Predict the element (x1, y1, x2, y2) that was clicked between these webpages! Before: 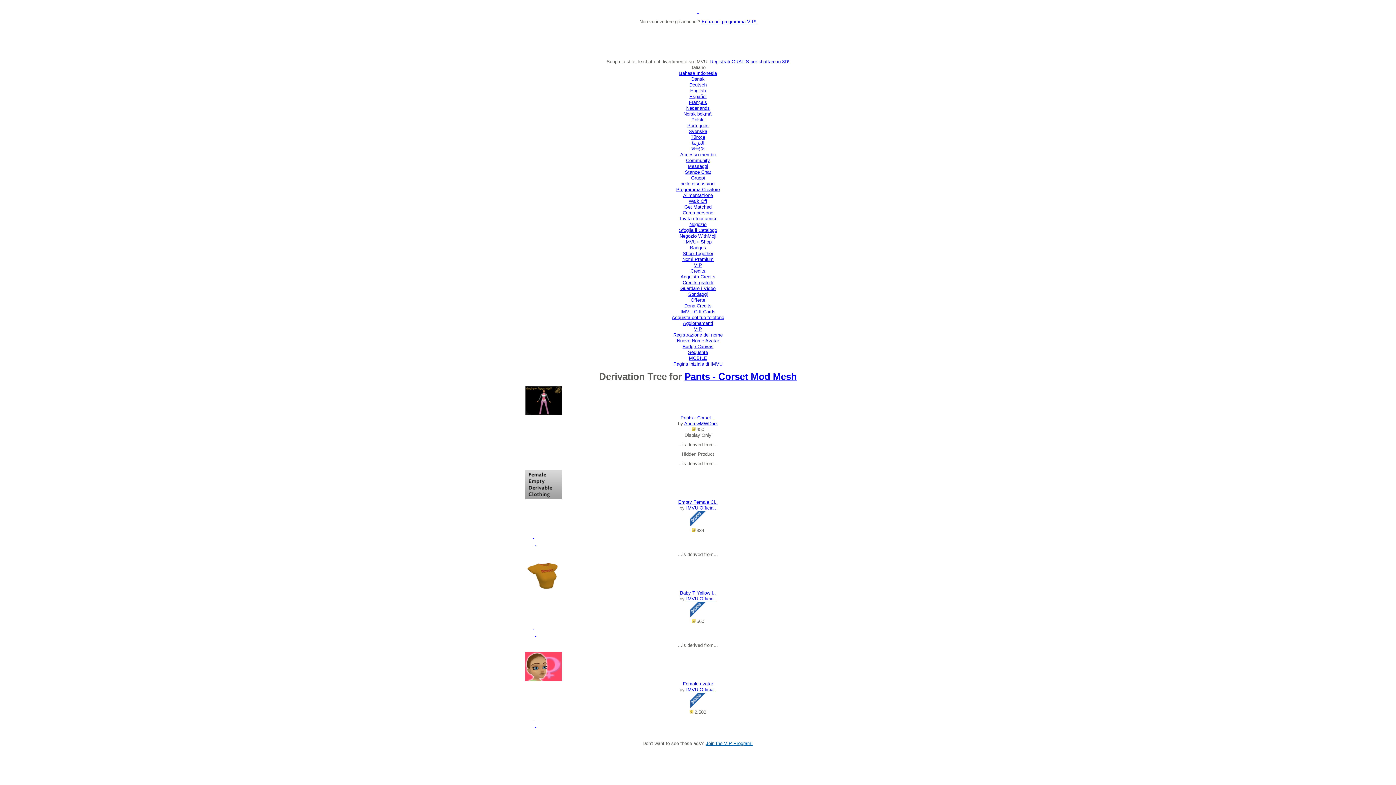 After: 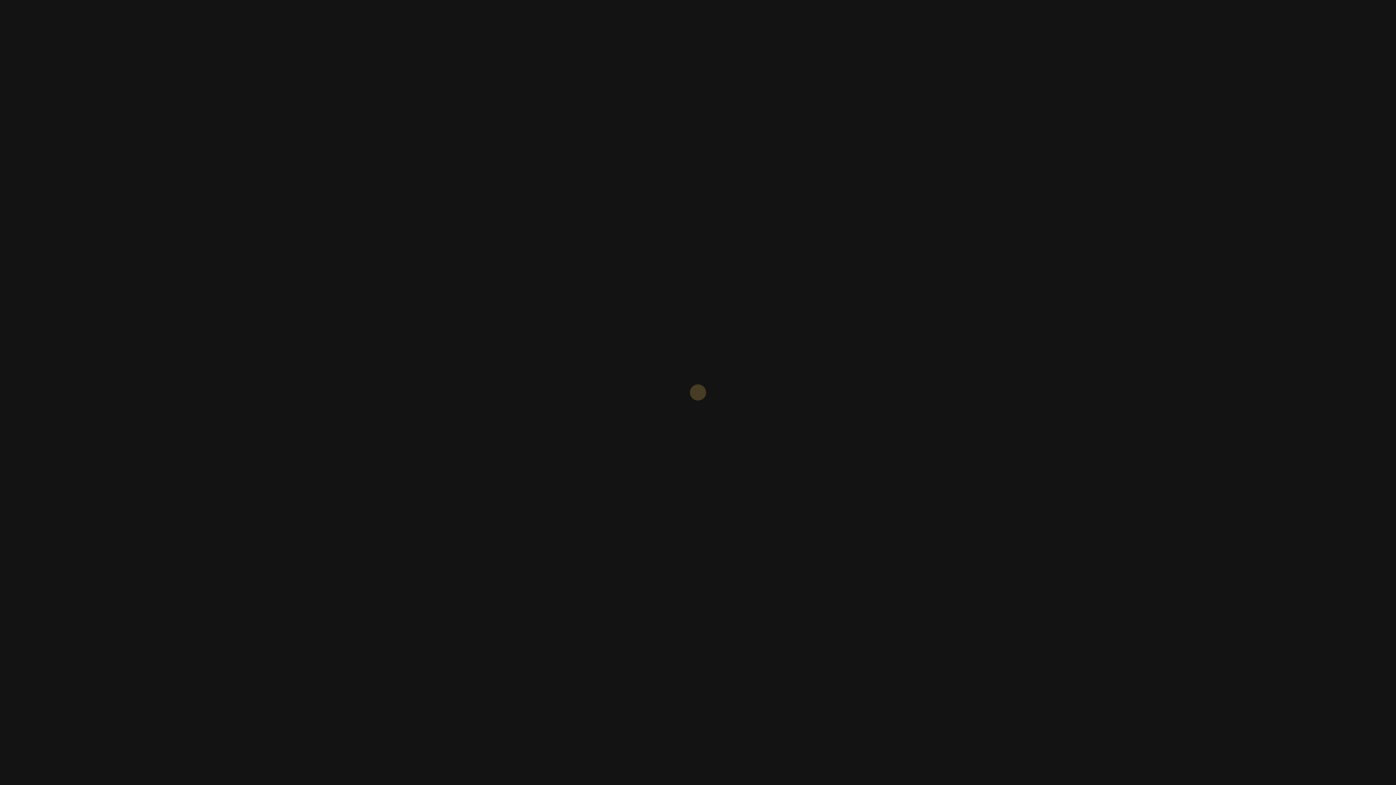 Action: bbox: (680, 309, 715, 314) label: IMVU Gift Cards